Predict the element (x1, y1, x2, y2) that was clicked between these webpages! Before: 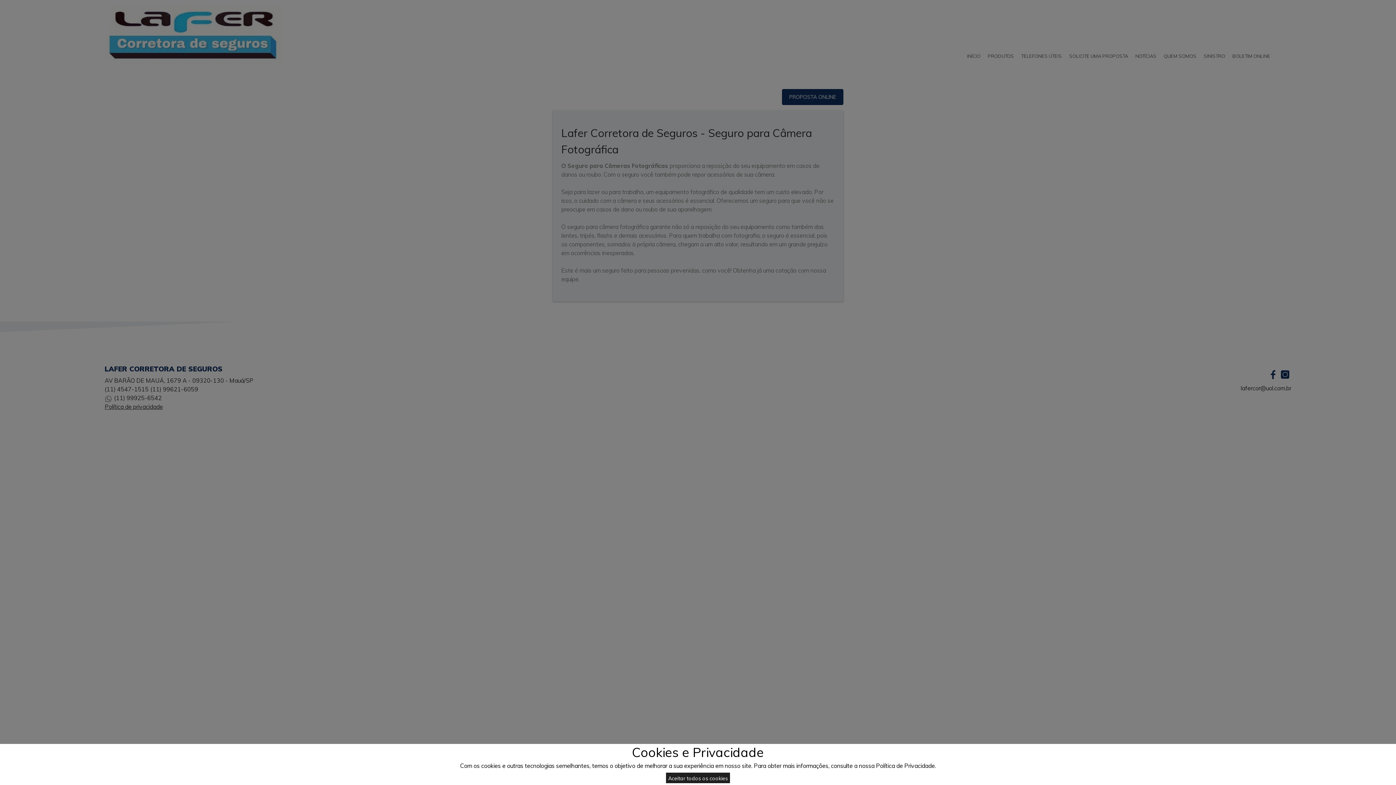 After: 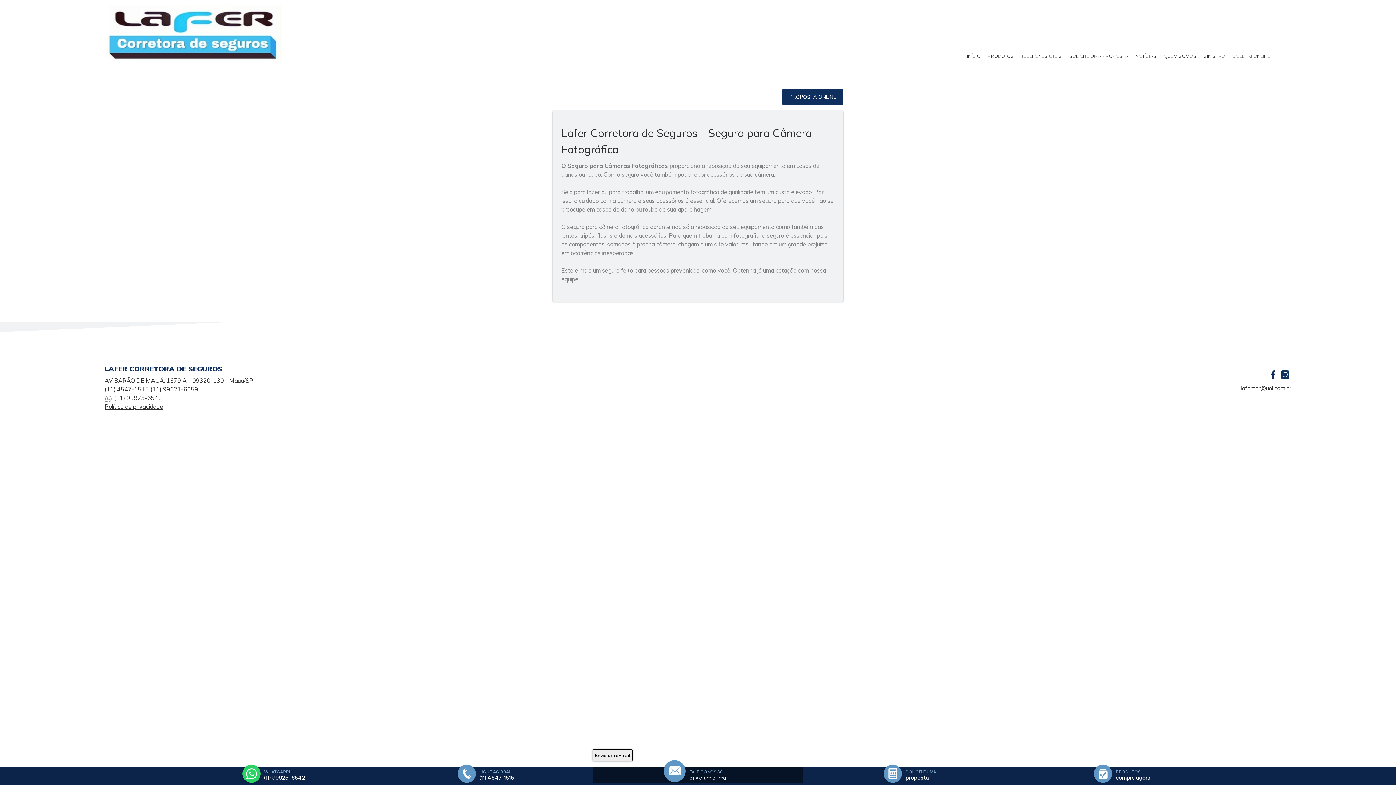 Action: label: Aceitar todos os cookies bbox: (666, 773, 730, 783)